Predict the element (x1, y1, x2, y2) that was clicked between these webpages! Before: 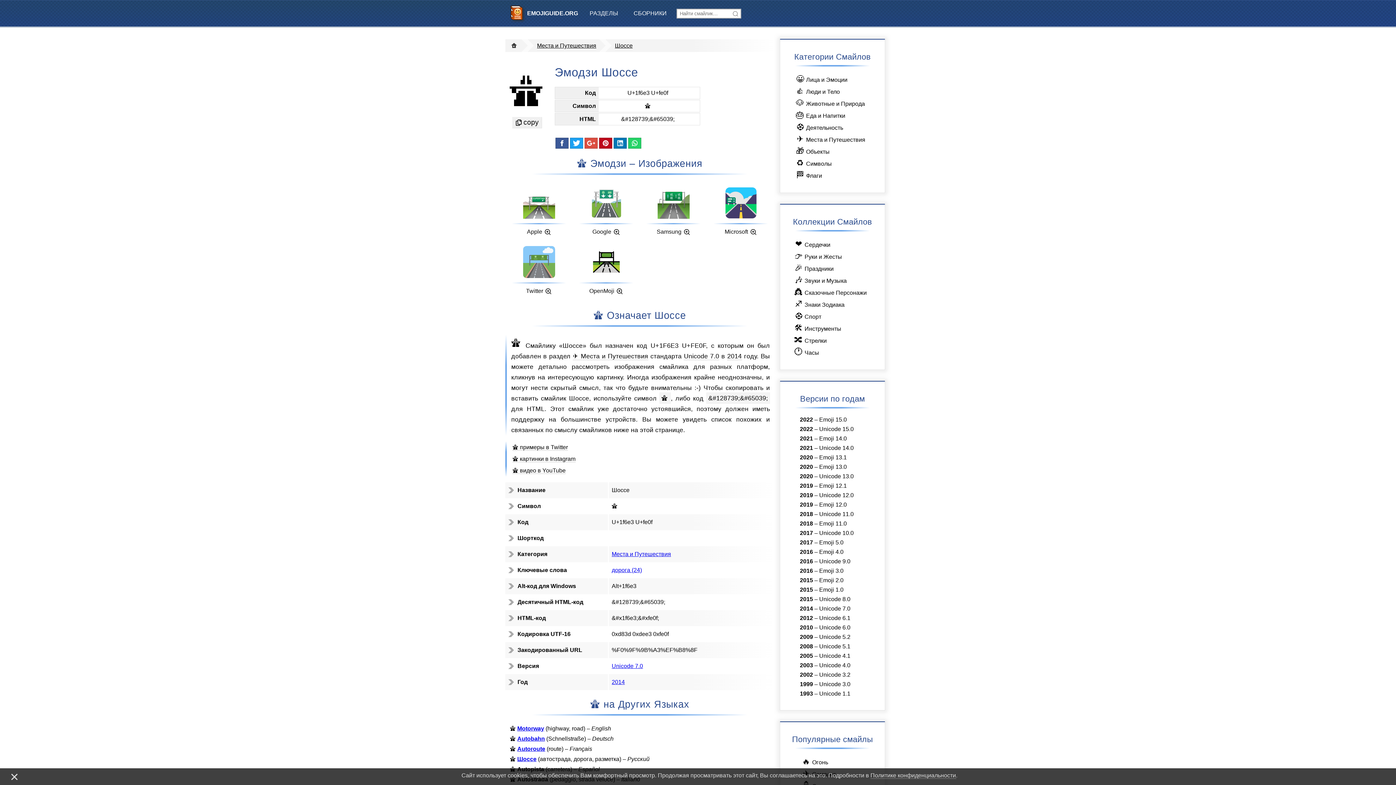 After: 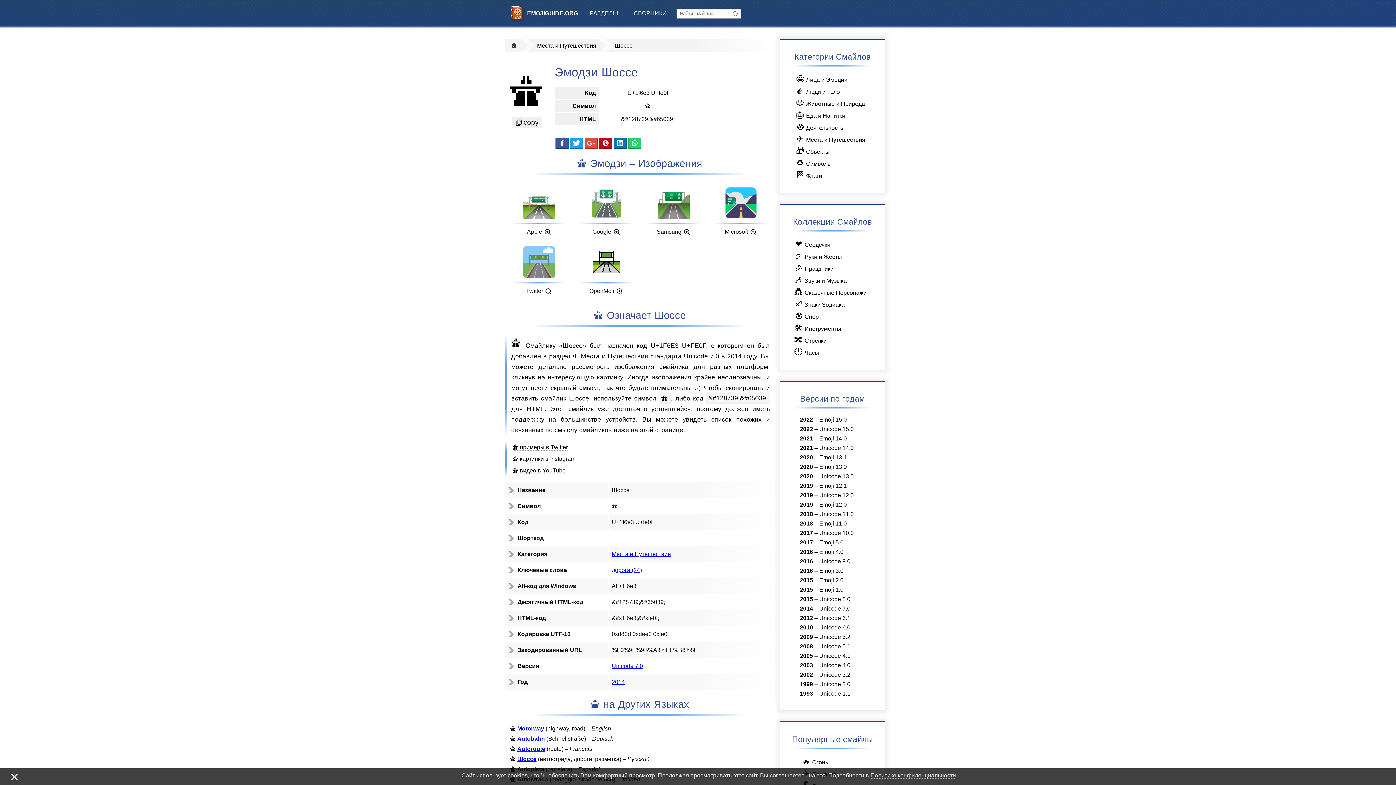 Action: label: OpenMoji bbox: (572, 246, 640, 297)